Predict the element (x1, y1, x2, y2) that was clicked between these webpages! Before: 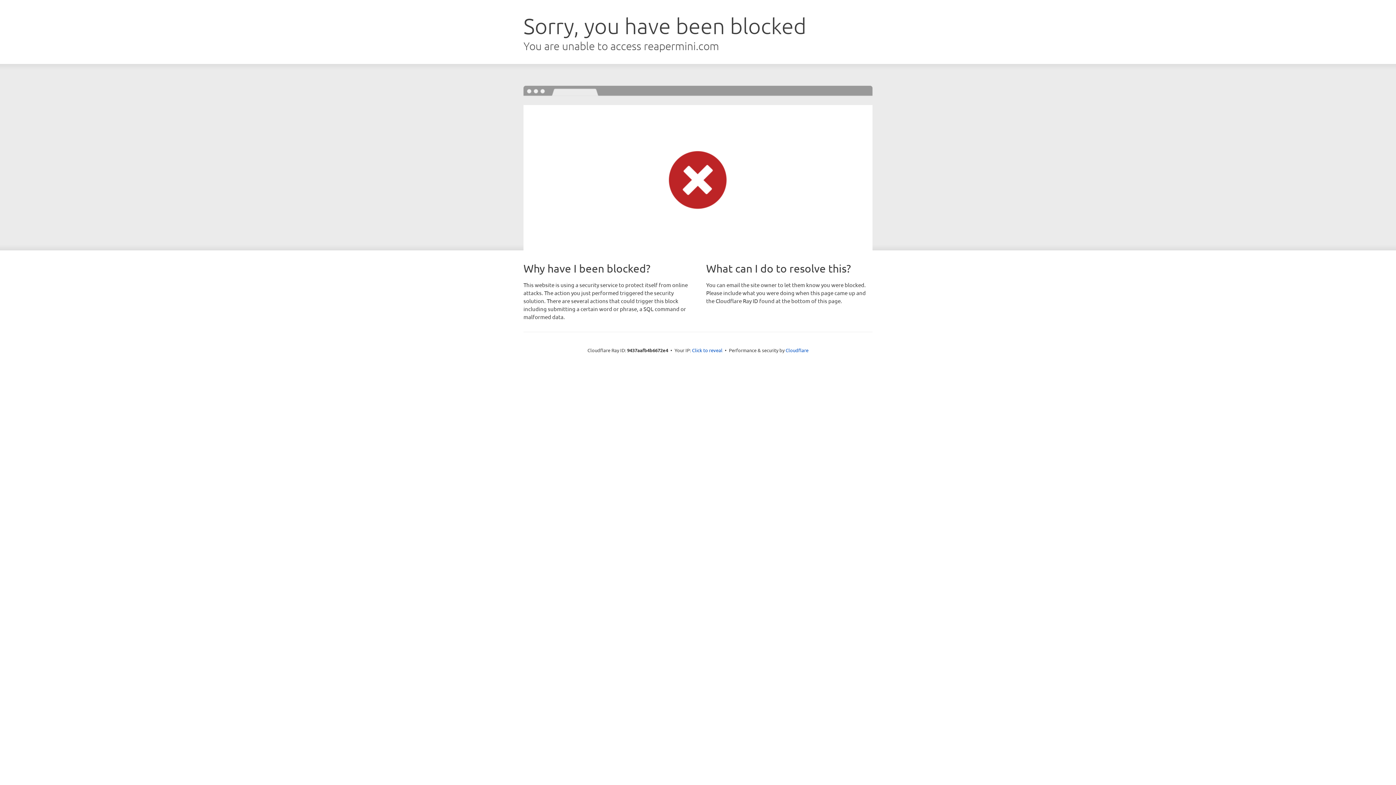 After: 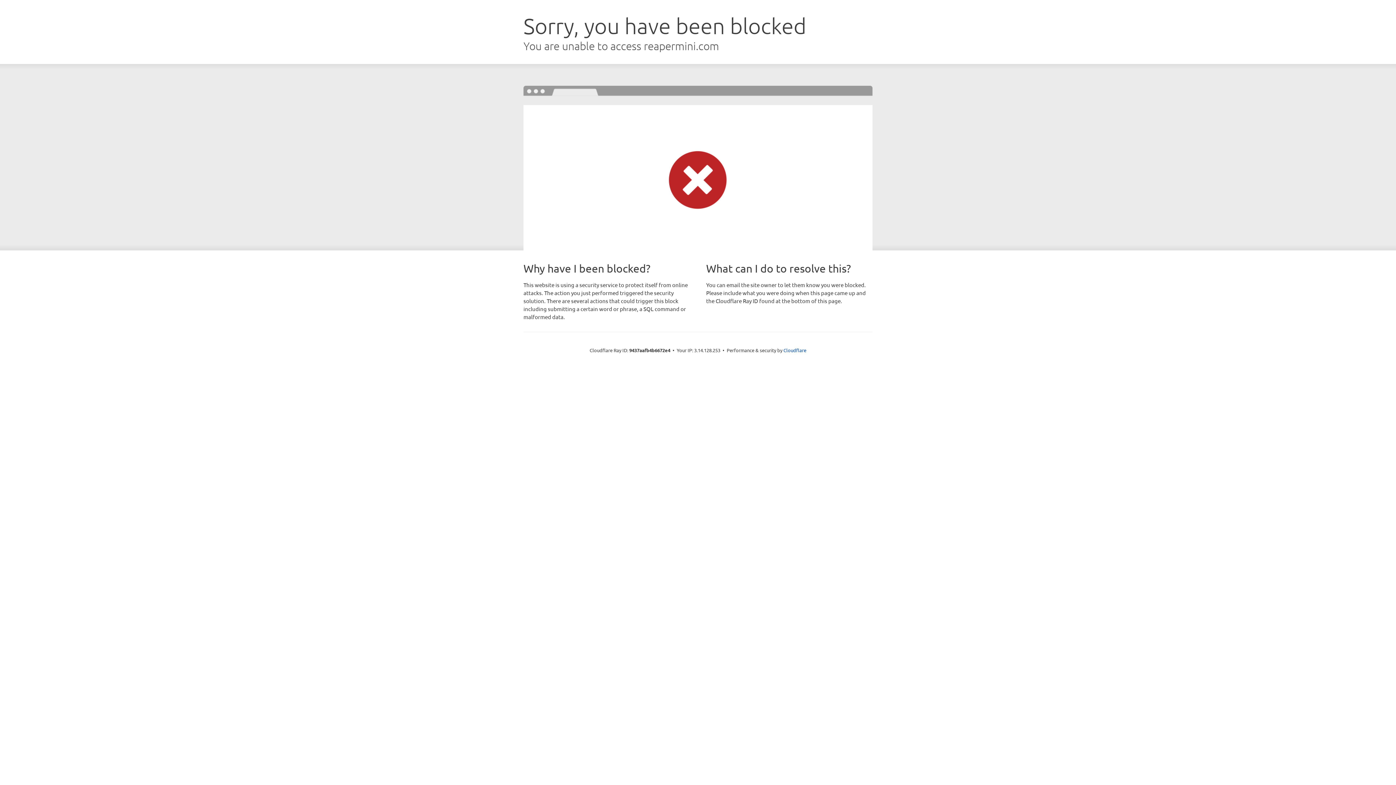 Action: label: Click to reveal bbox: (692, 346, 722, 353)